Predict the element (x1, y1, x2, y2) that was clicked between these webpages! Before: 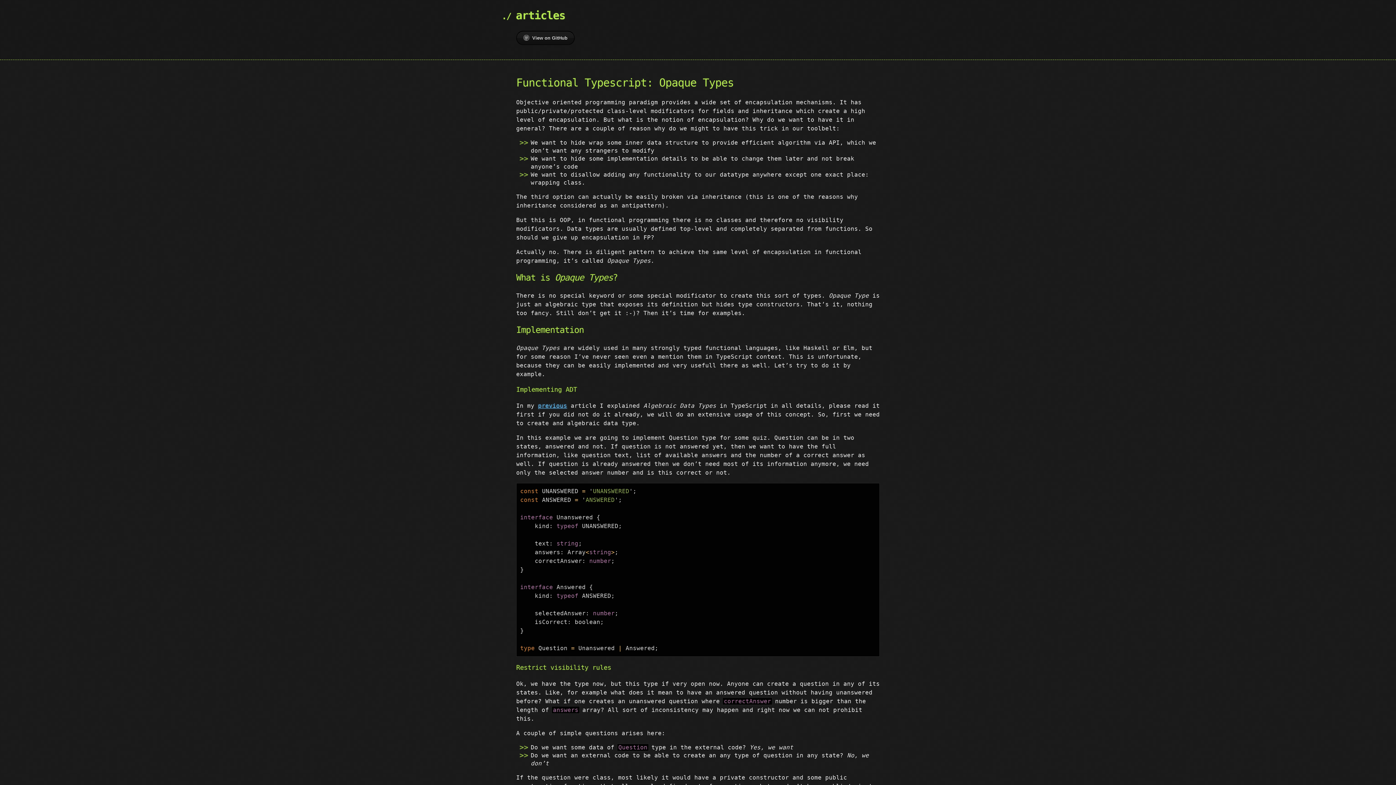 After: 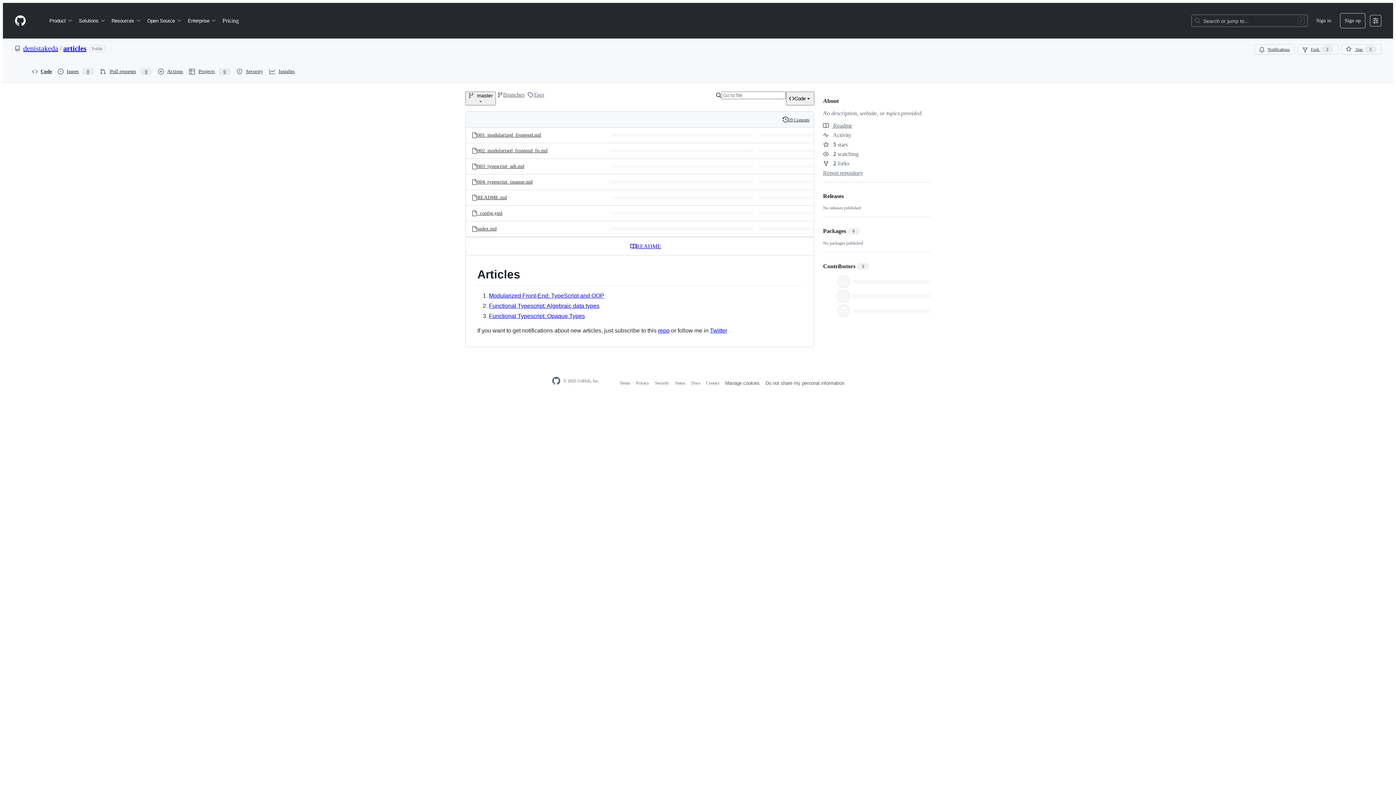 Action: label: View on GitHub bbox: (516, 30, 574, 45)